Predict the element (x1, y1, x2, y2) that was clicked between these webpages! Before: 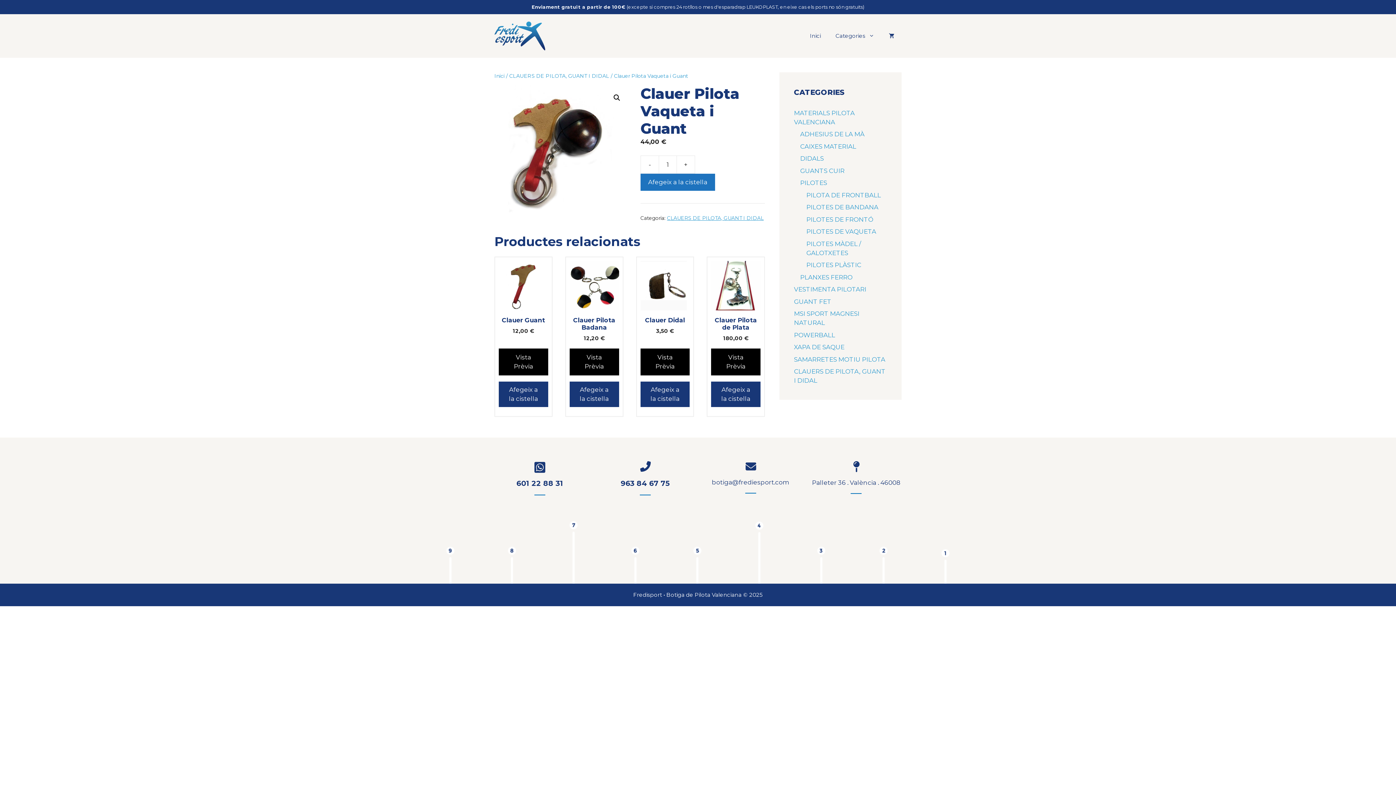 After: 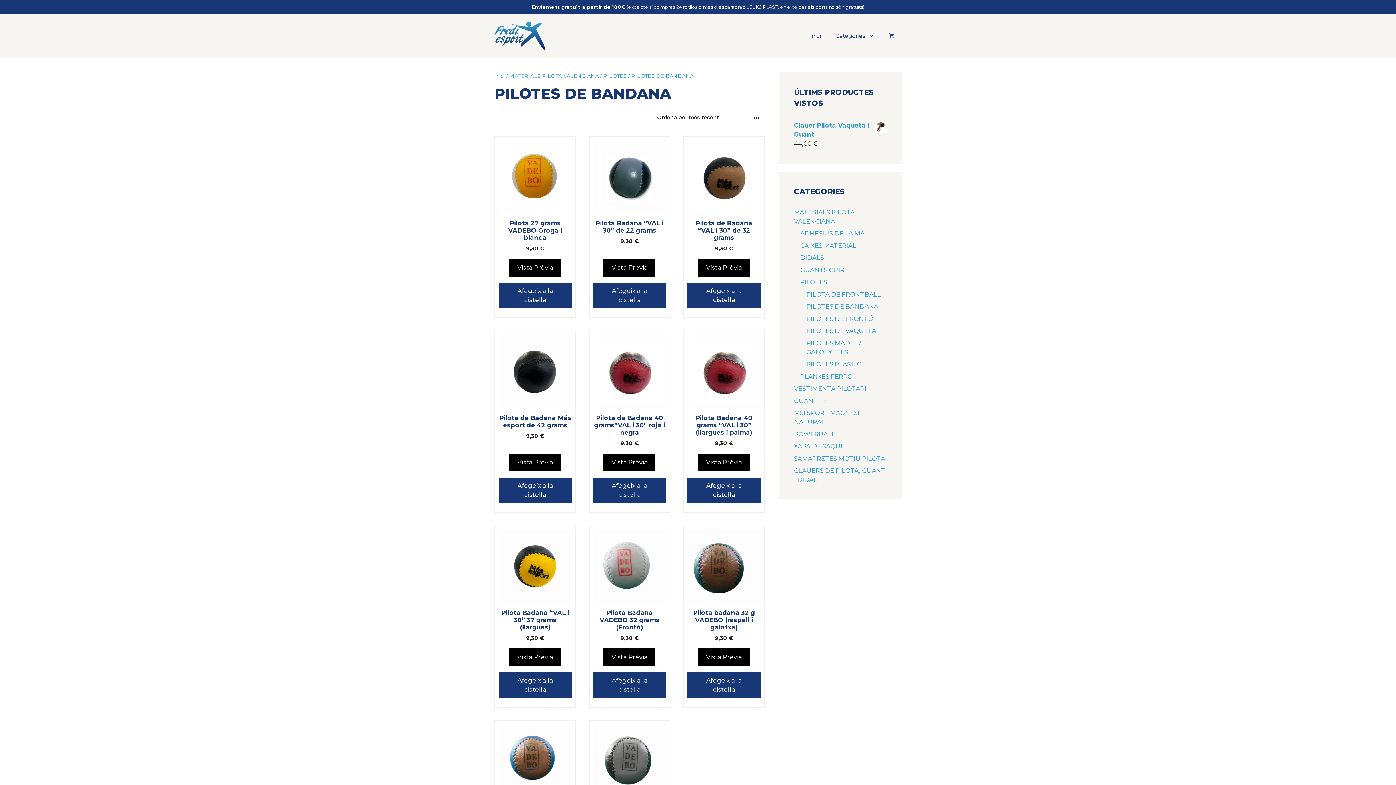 Action: label: PILOTES DE BANDANA bbox: (806, 203, 878, 211)